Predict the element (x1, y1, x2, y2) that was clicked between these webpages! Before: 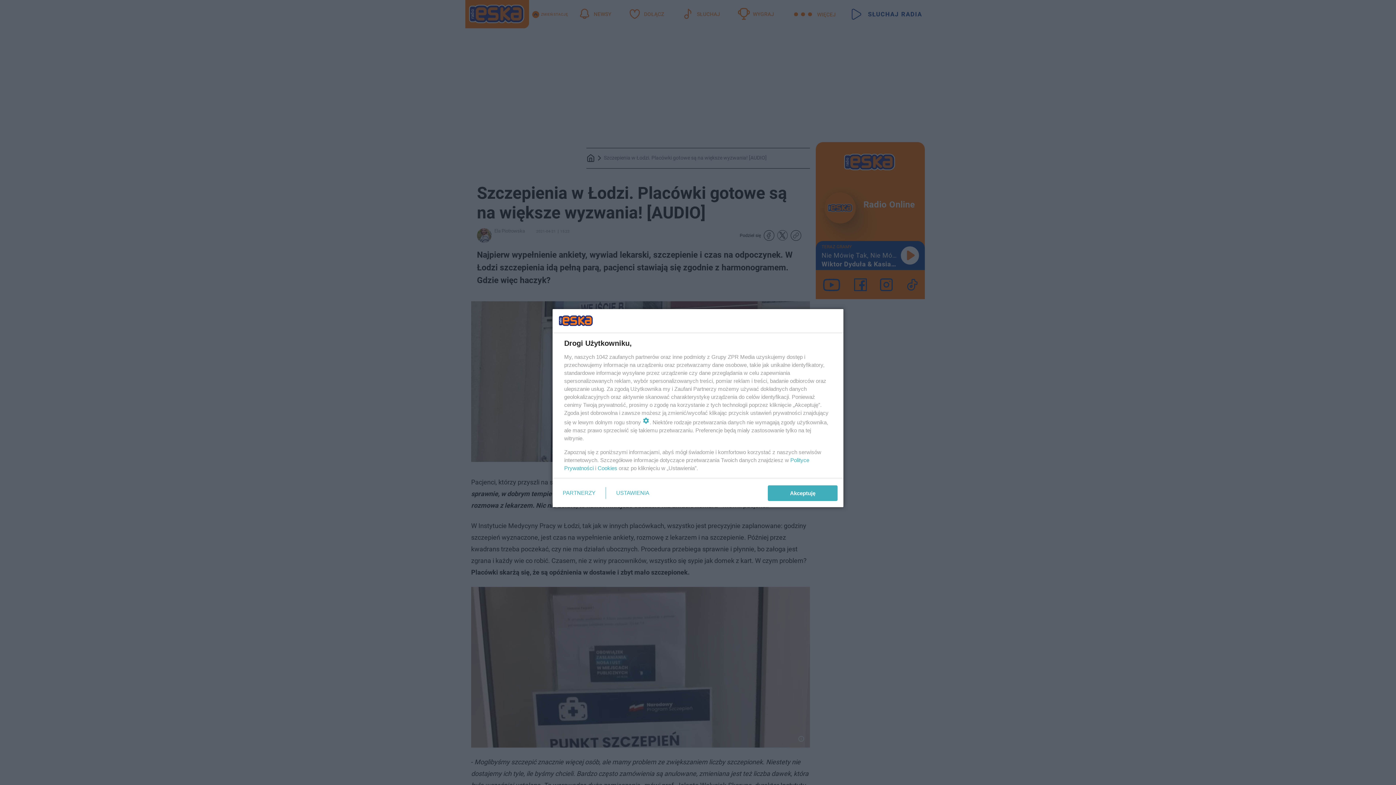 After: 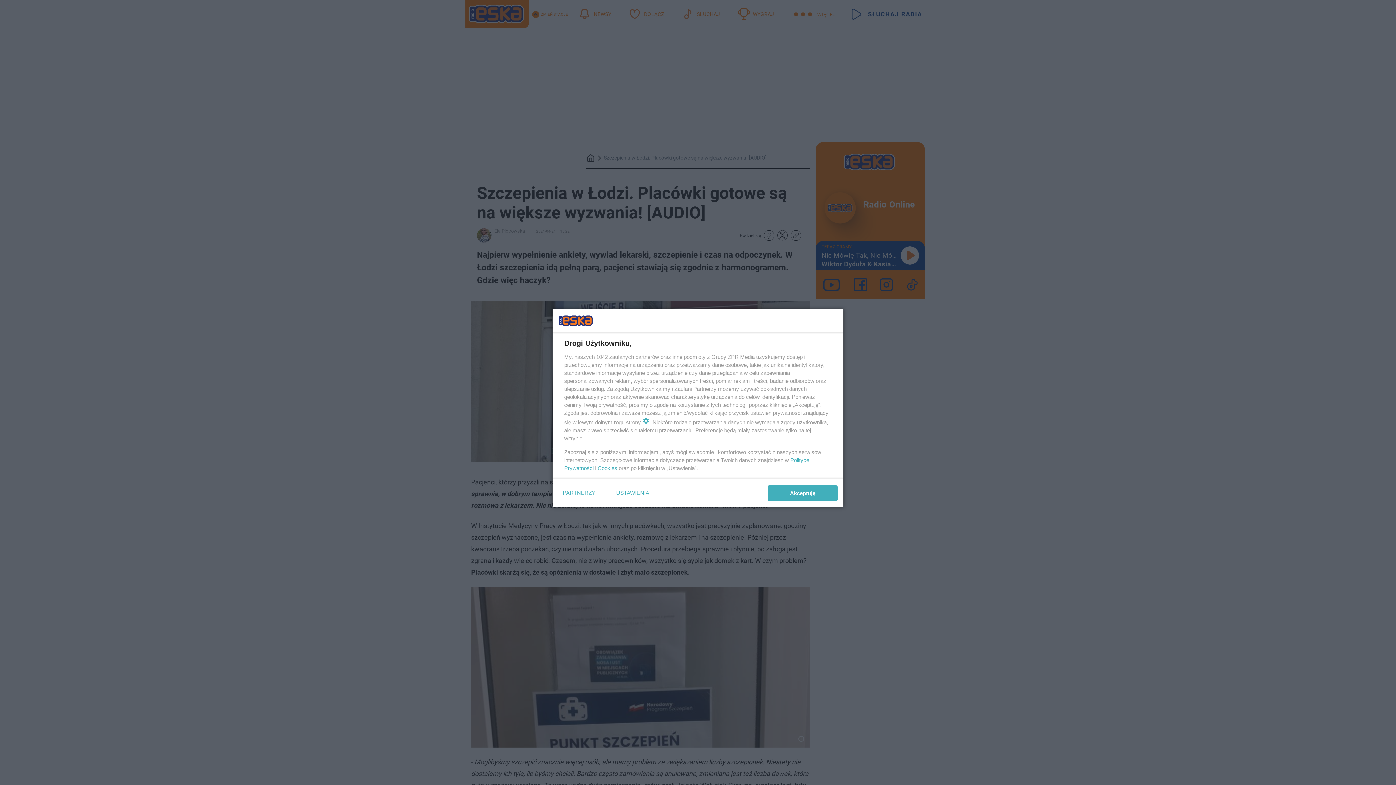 Action: label: Cookies bbox: (597, 465, 617, 471)